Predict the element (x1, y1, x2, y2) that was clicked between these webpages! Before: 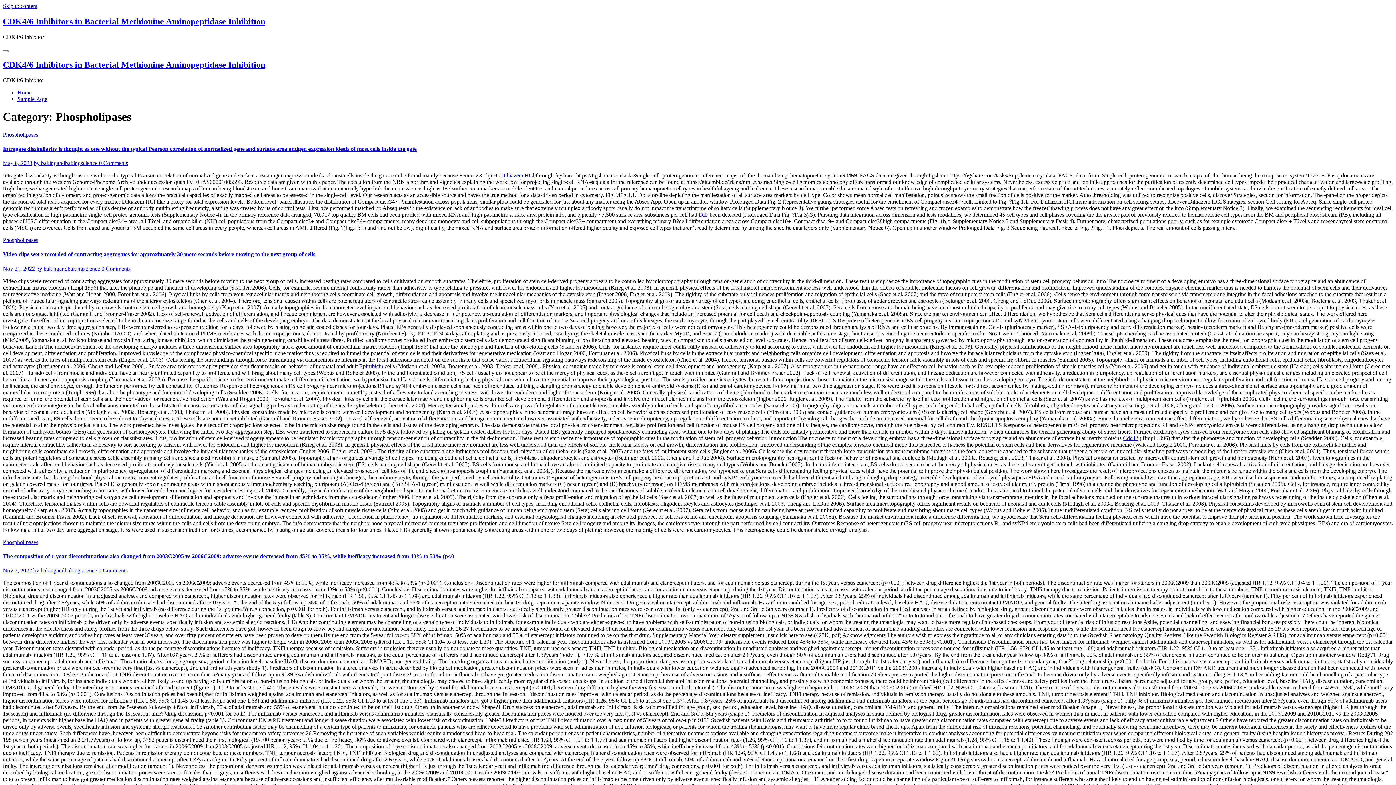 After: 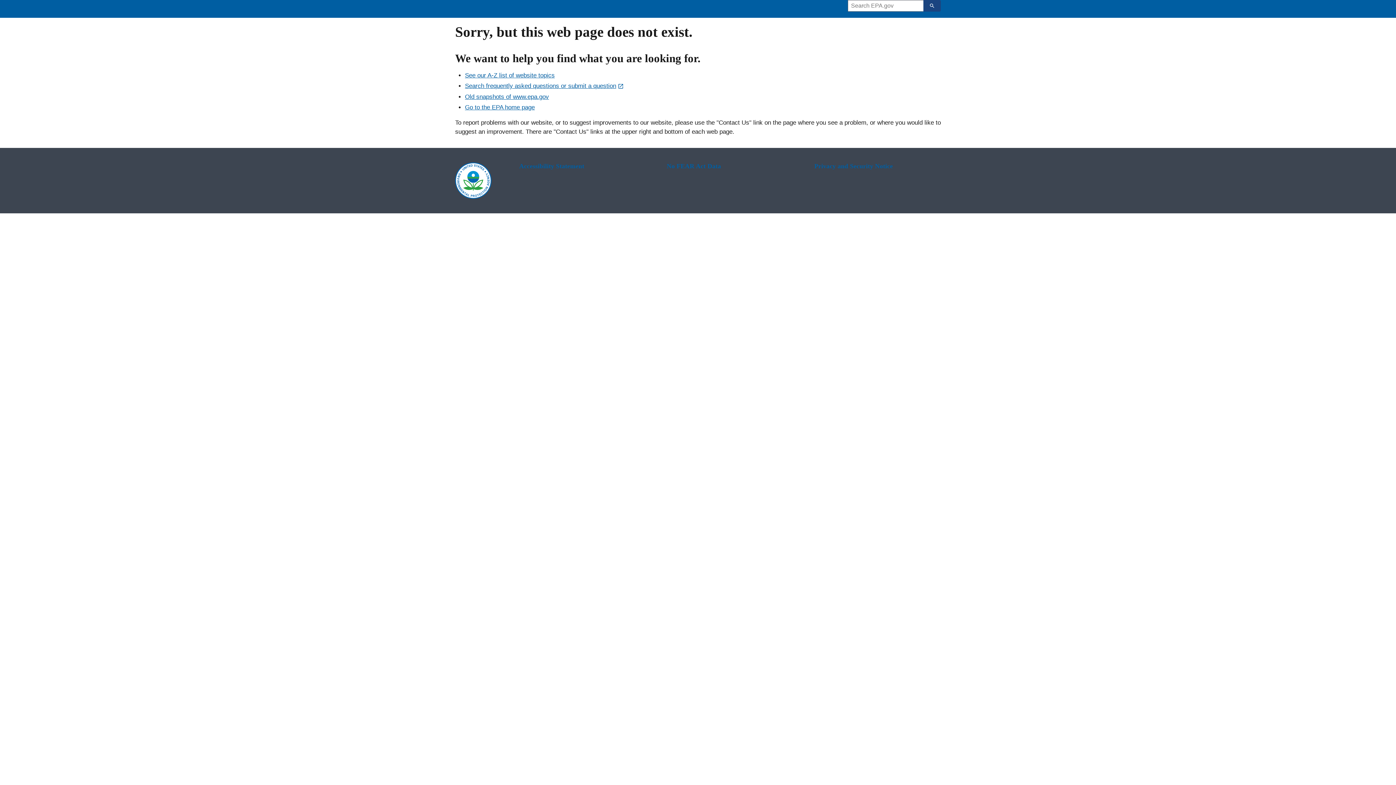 Action: label: DIF bbox: (698, 211, 708, 217)